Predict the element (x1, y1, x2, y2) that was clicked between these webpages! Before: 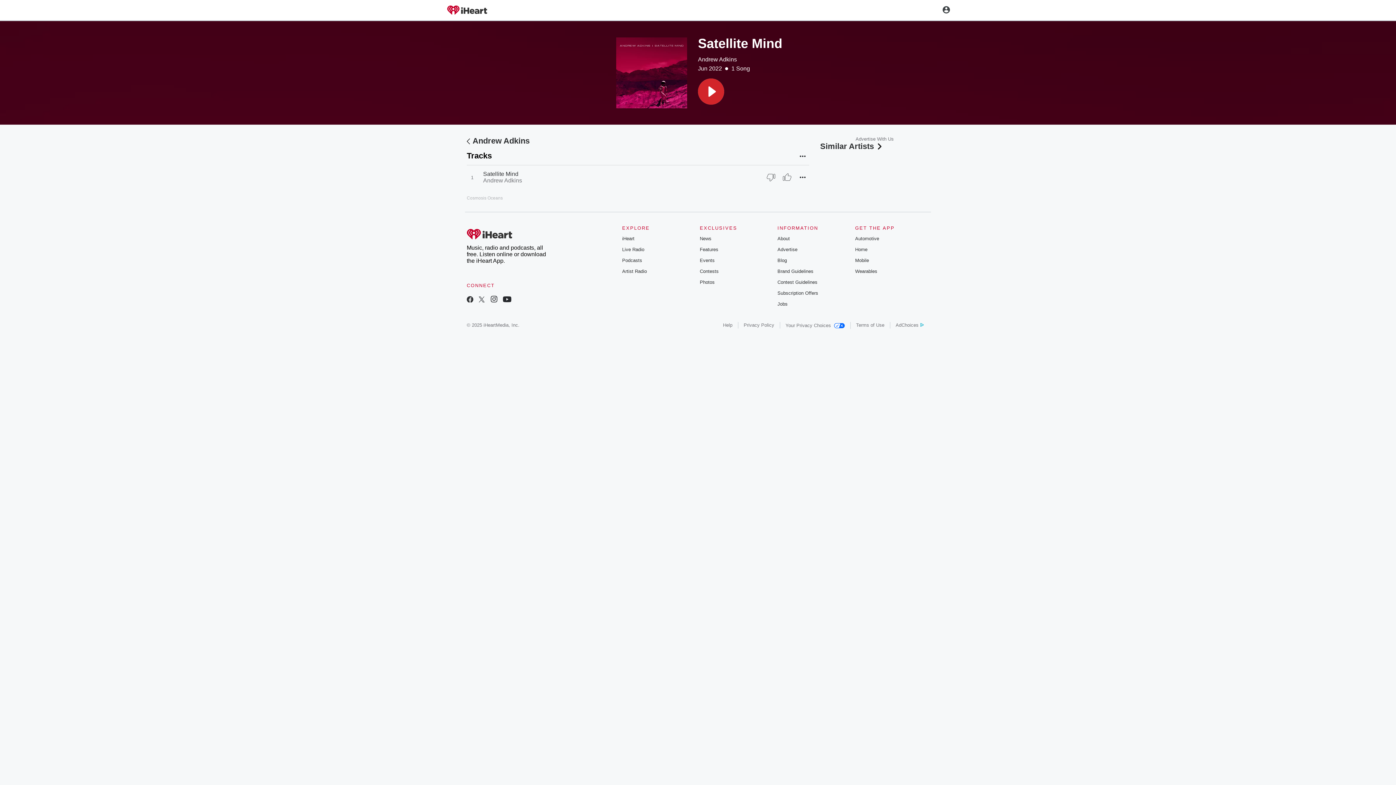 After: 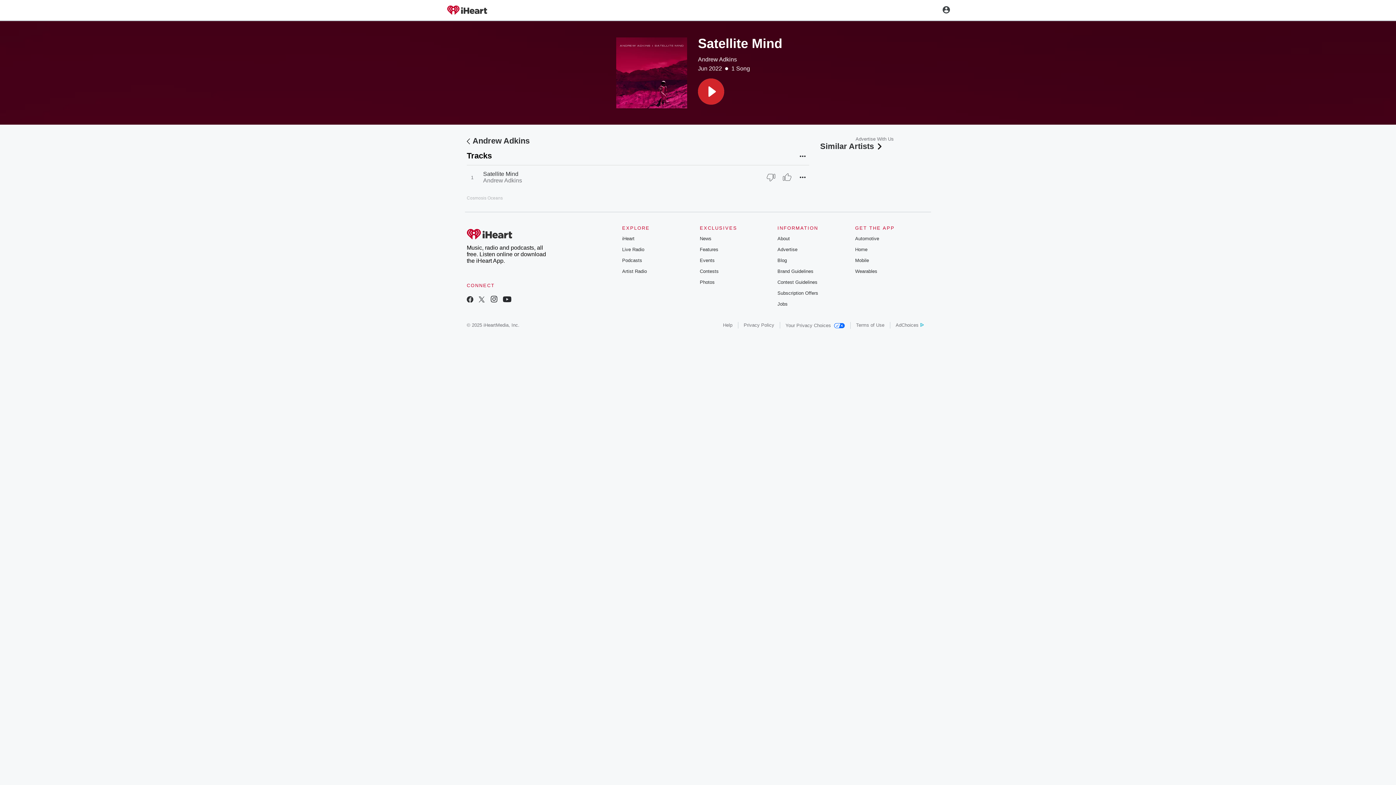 Action: label: Privacy Policy bbox: (743, 322, 774, 328)